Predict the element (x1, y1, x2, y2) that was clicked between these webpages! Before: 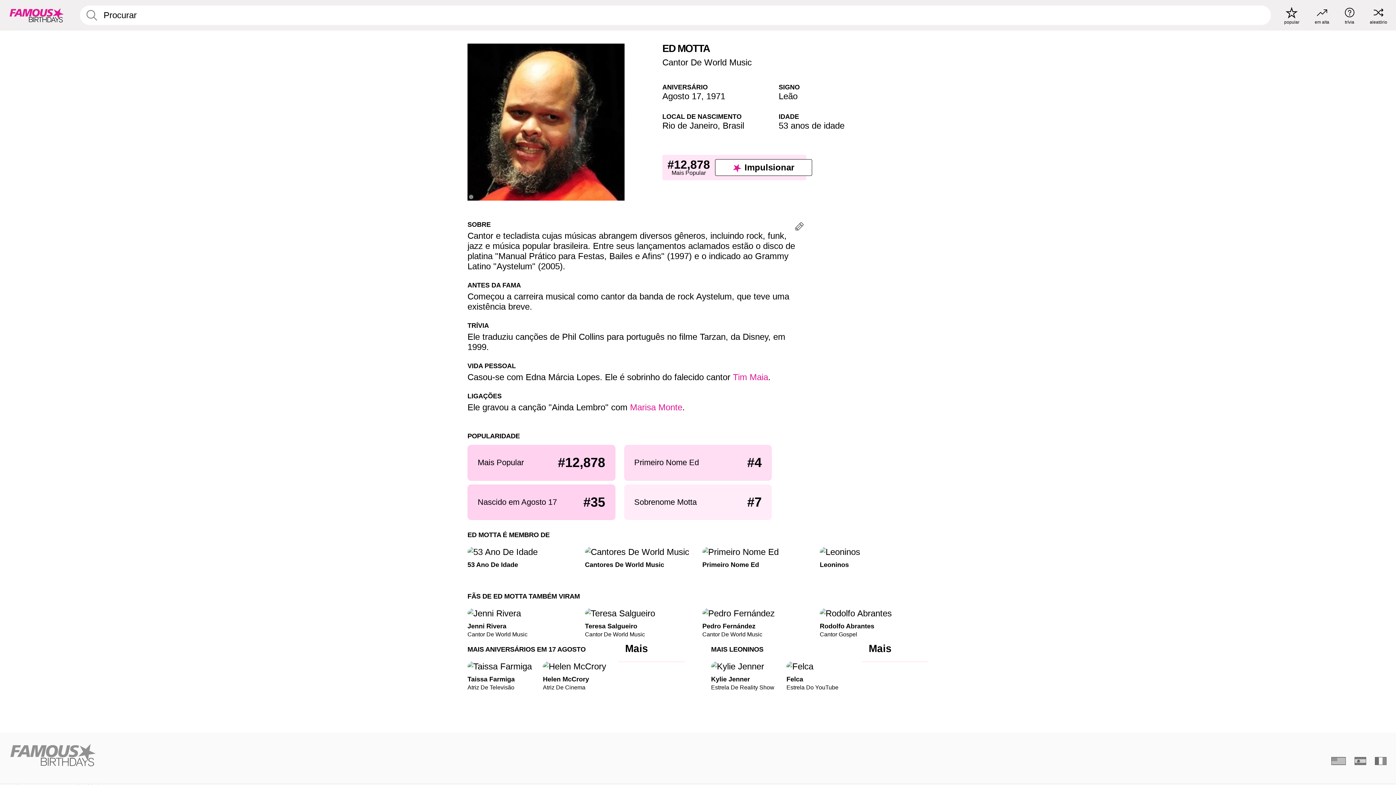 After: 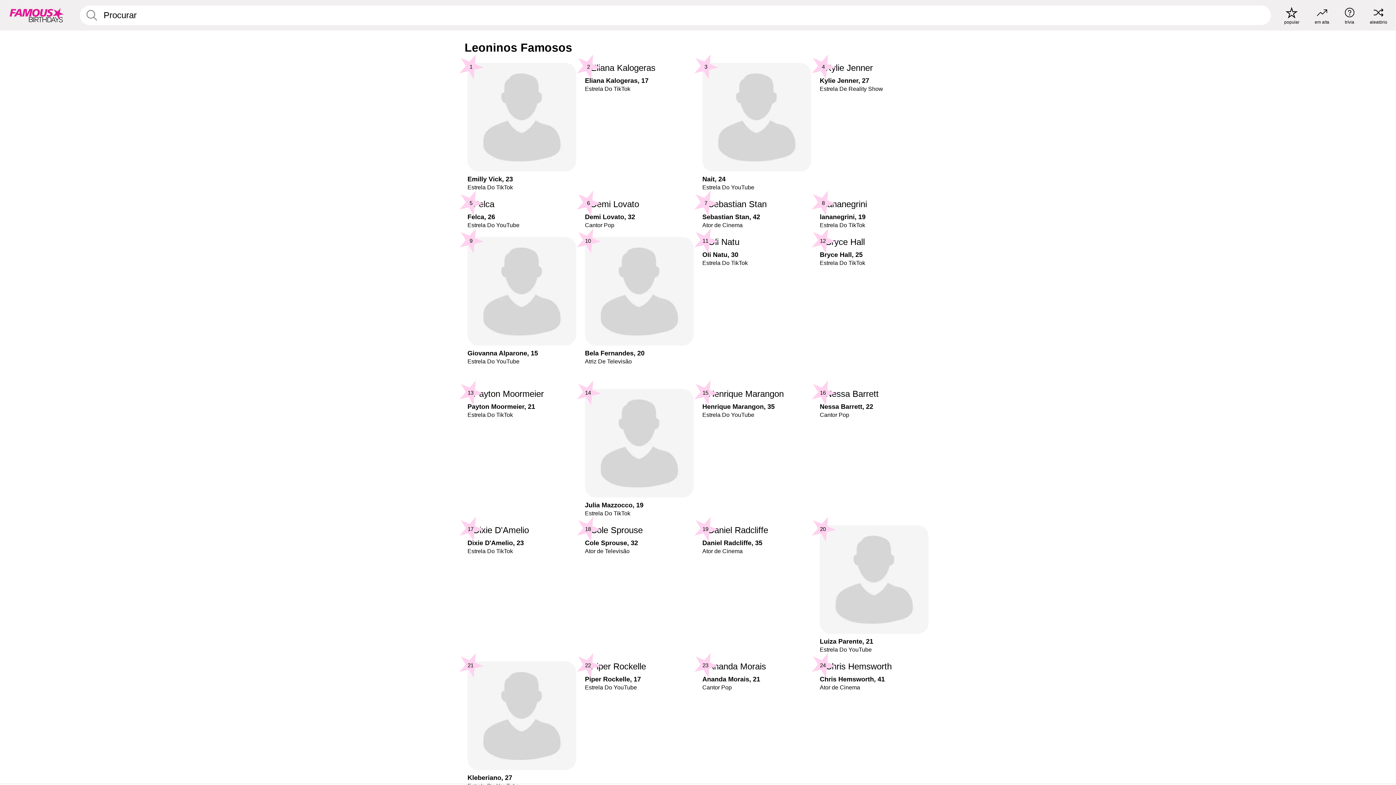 Action: bbox: (778, 91, 797, 101) label: Leão